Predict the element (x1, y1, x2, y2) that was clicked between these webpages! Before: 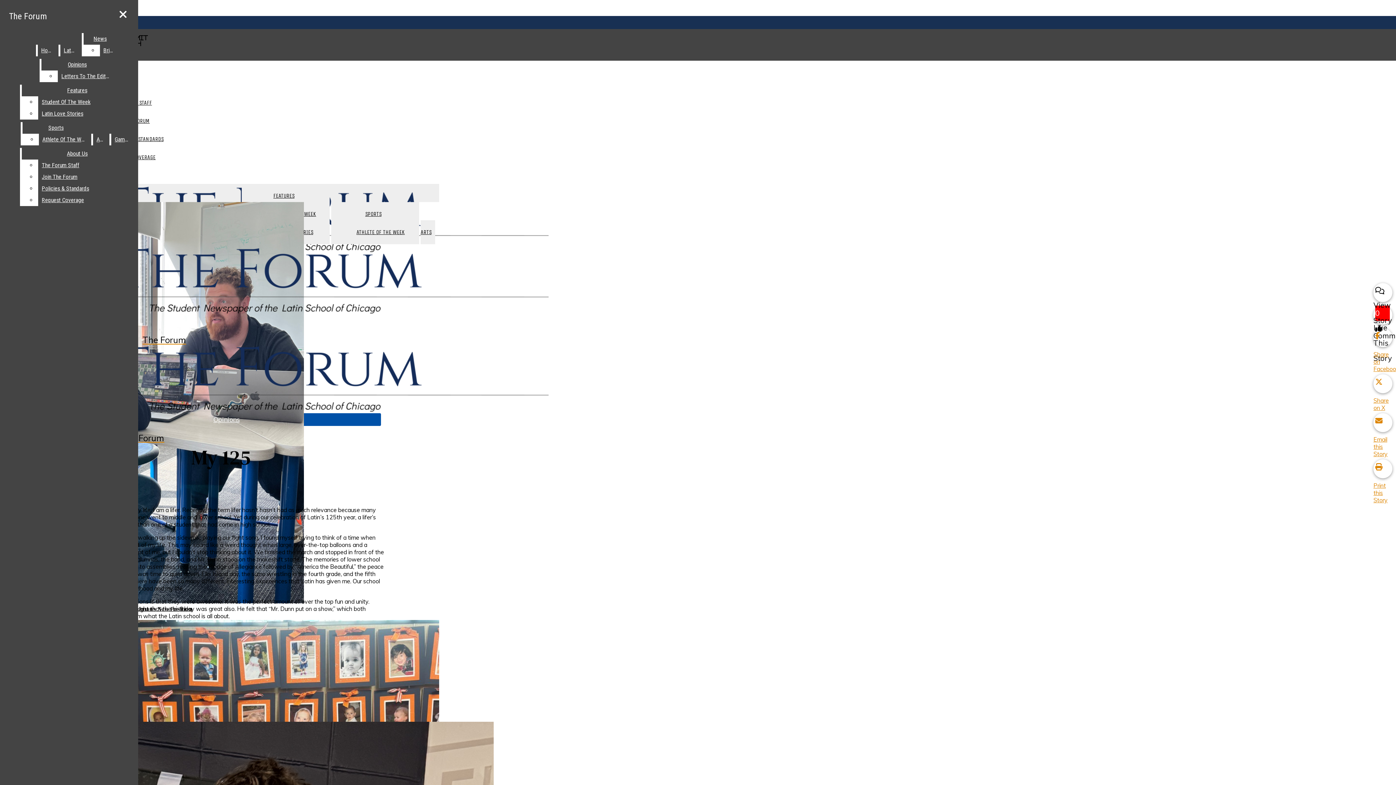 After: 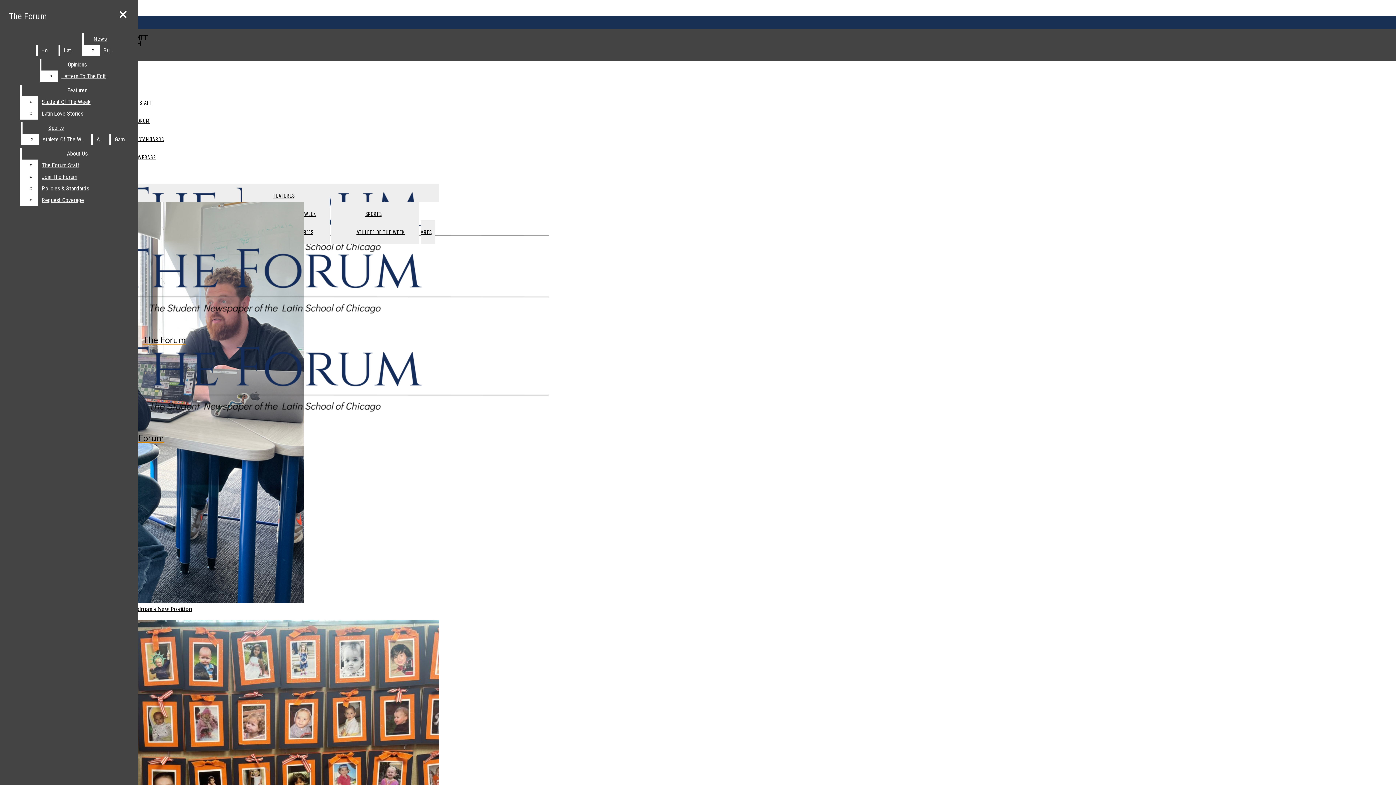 Action: bbox: (37, 44, 56, 56) label: Home